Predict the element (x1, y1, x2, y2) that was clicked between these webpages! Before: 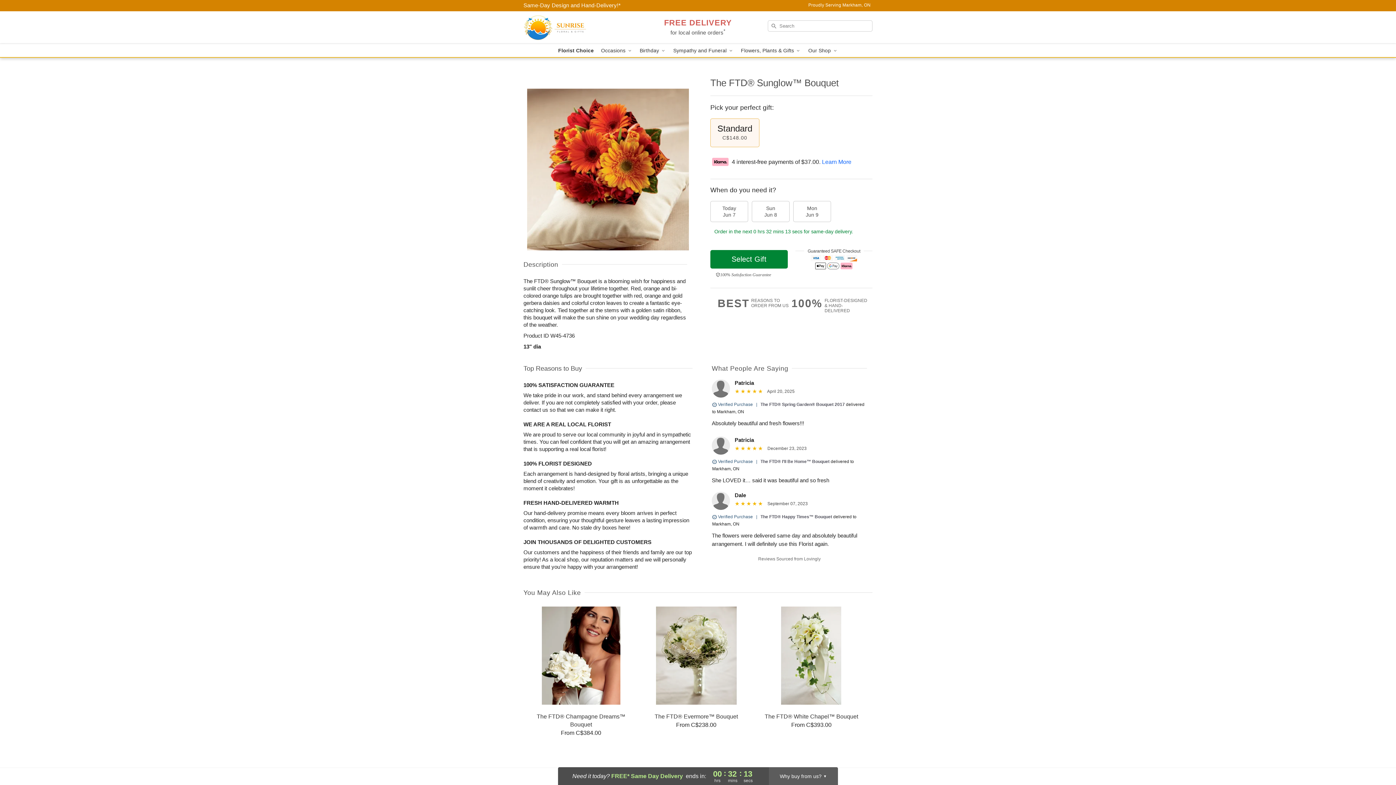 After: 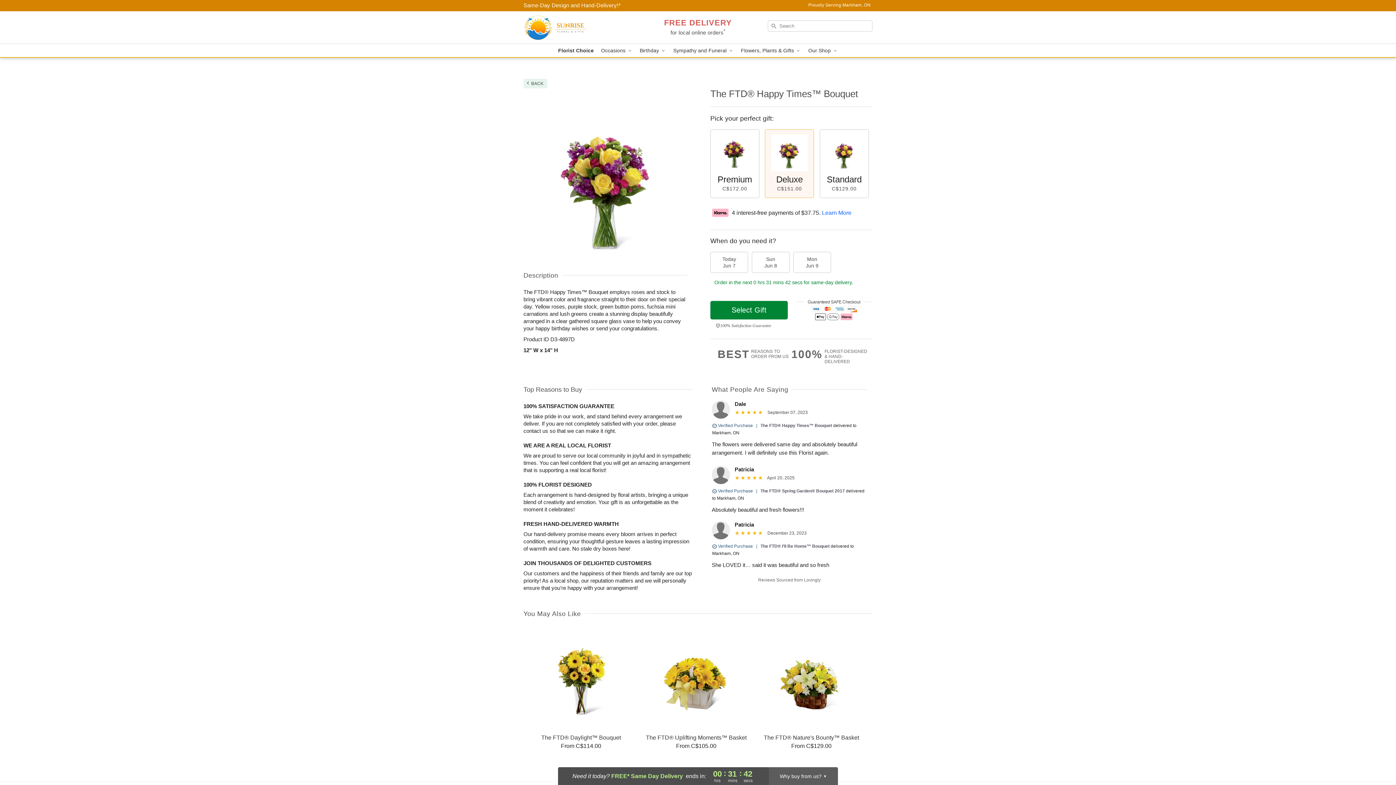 Action: label: The FTD® Happy Times™ Bouquet bbox: (760, 514, 832, 519)